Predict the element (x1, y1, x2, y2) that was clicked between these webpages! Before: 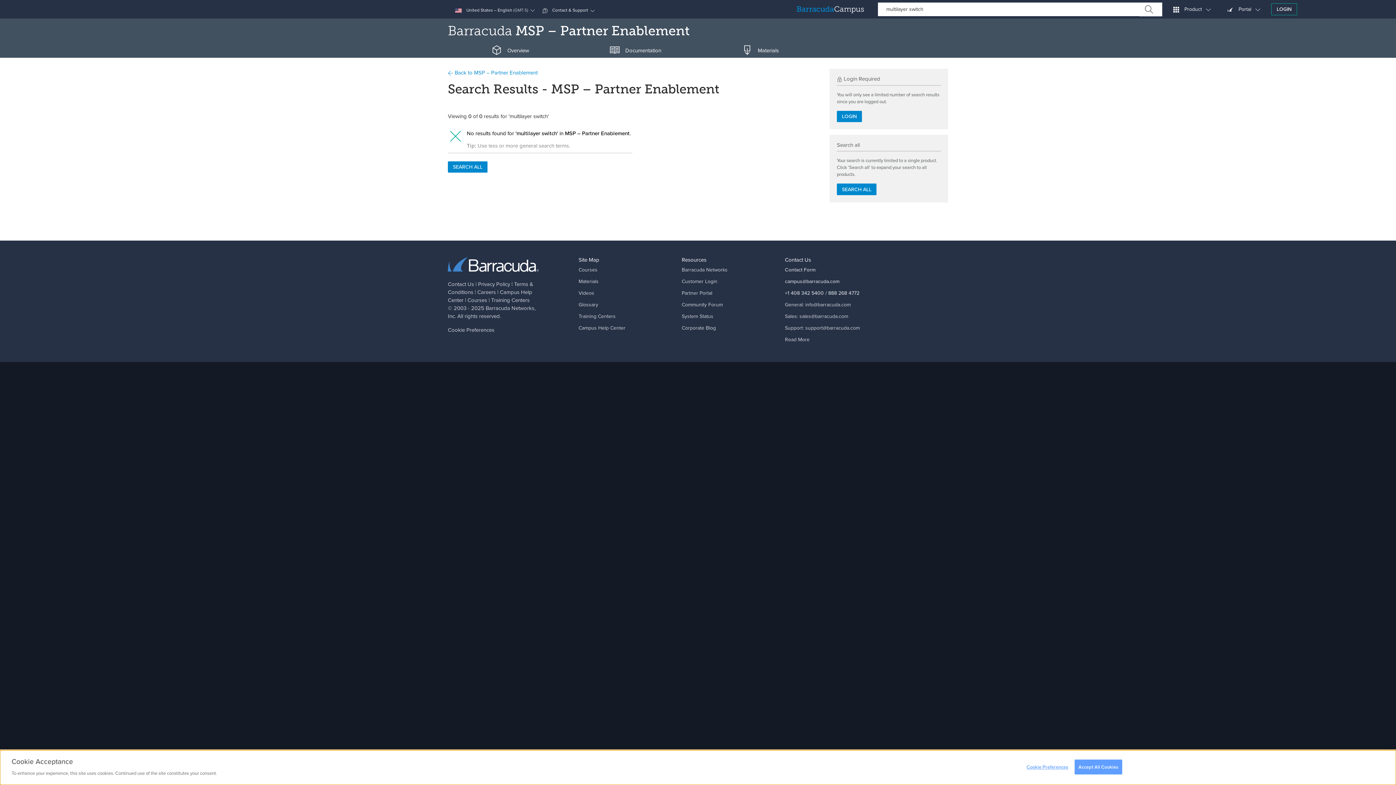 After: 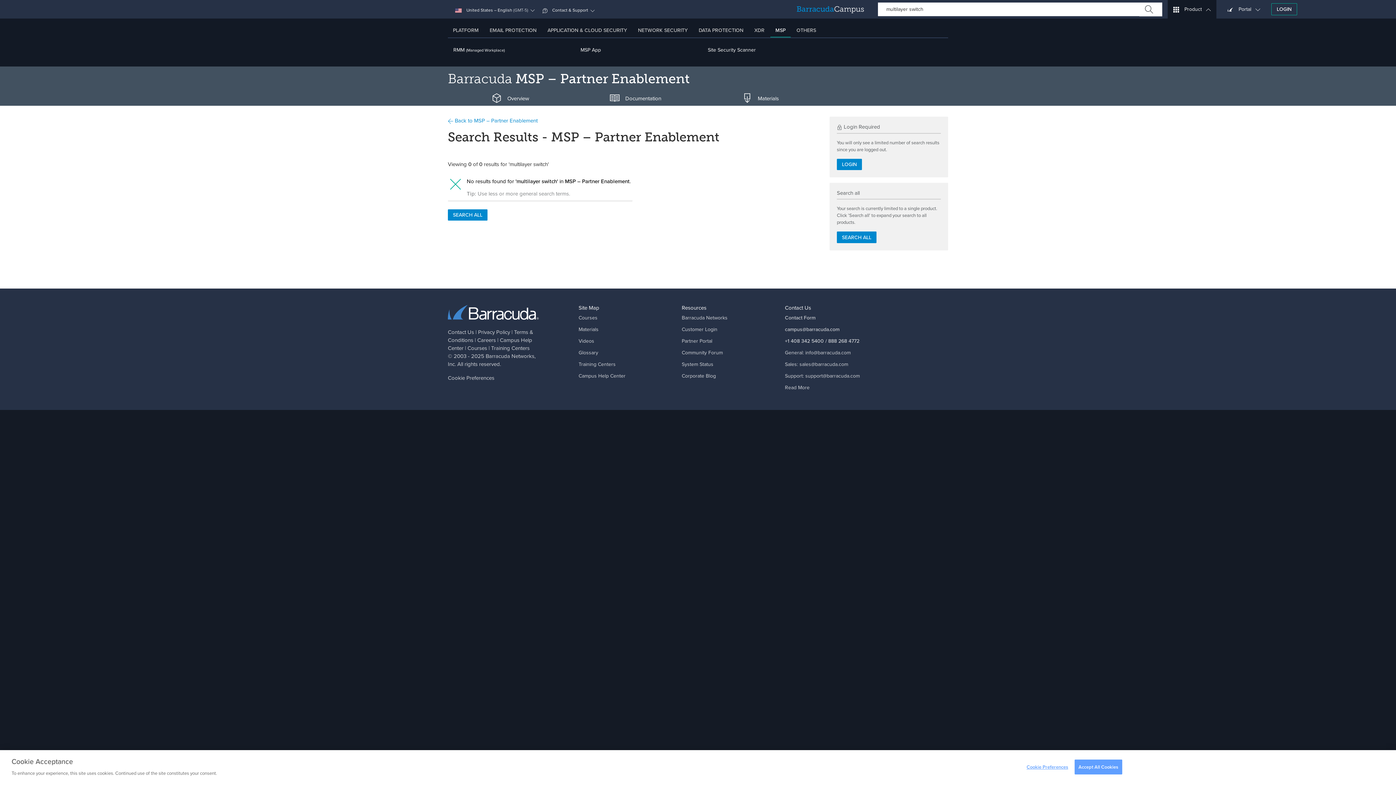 Action: bbox: (1168, 0, 1216, 18) label:  Product 